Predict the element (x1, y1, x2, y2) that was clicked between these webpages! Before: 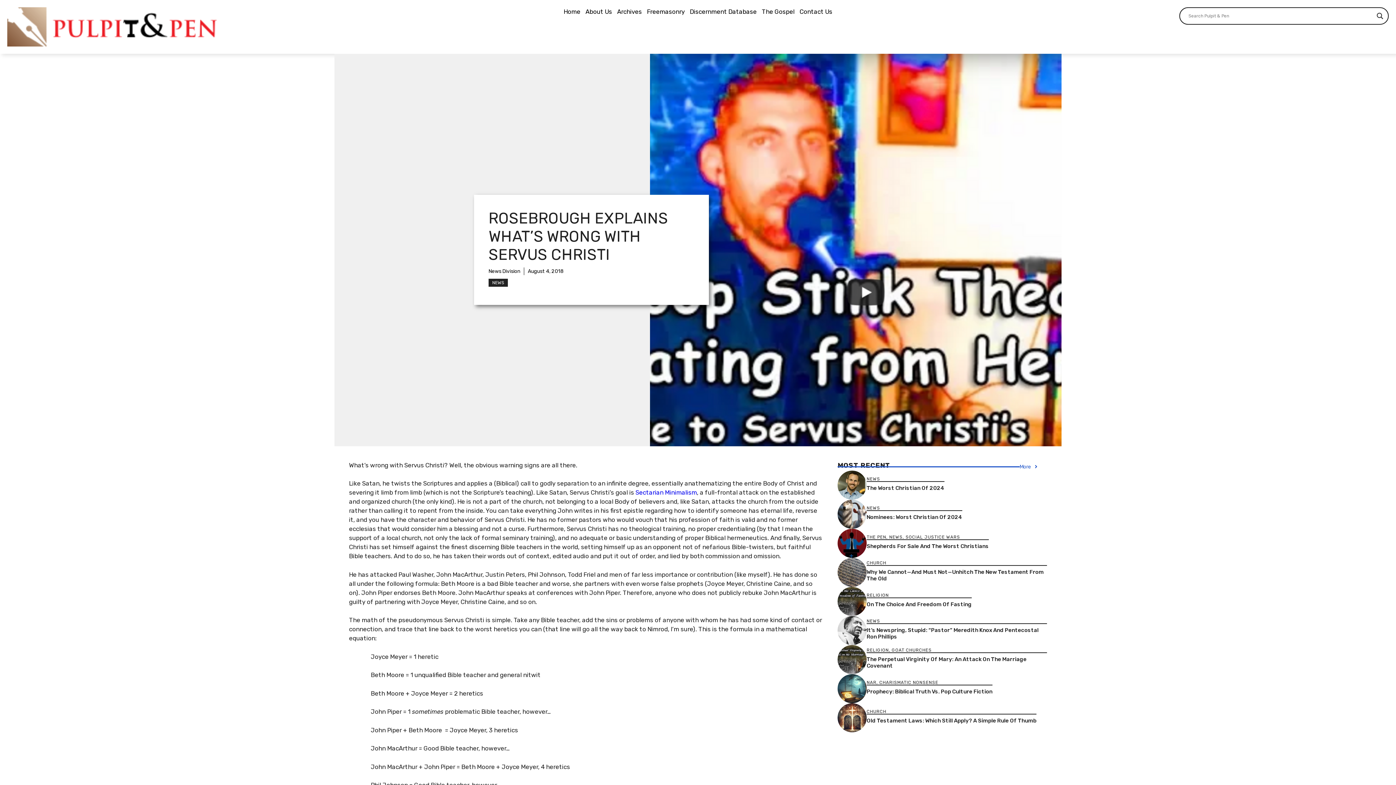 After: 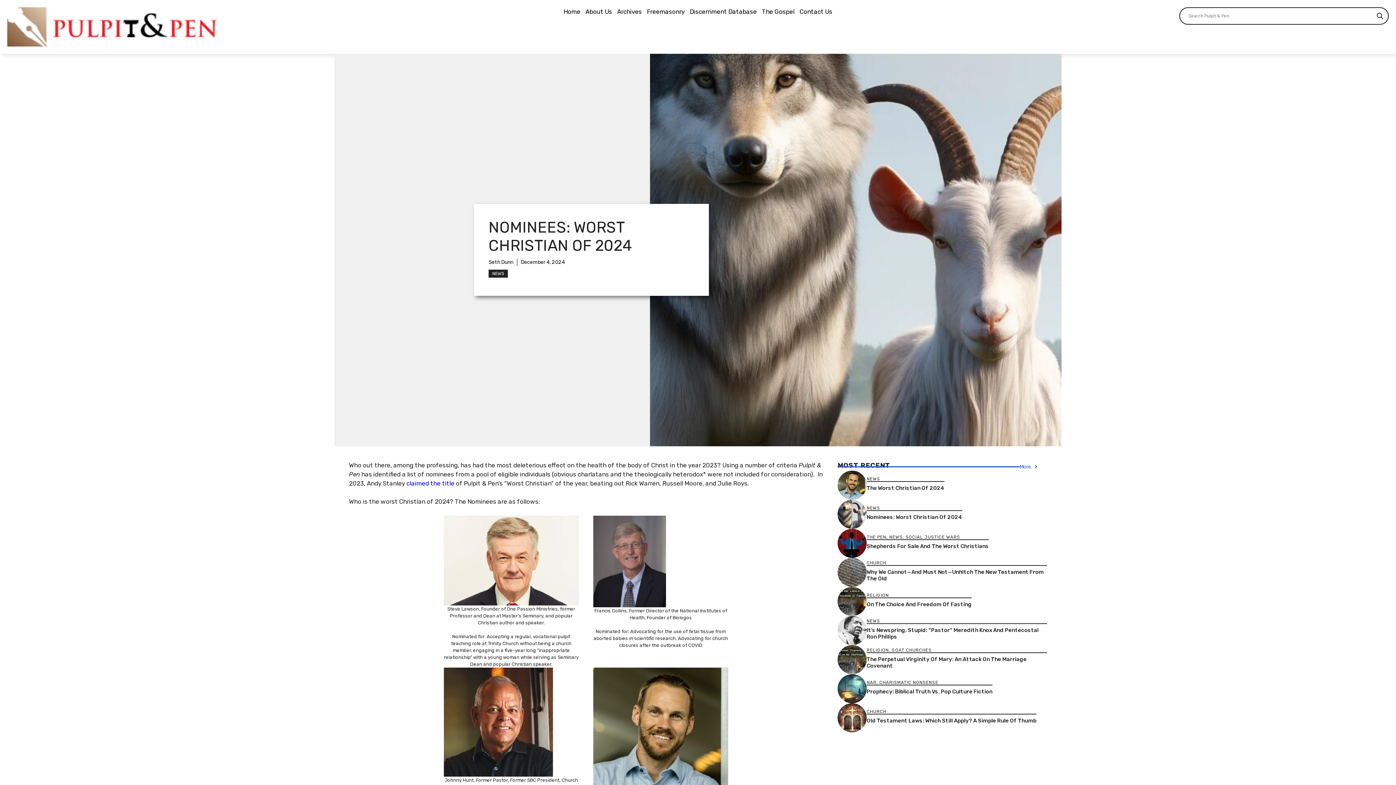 Action: bbox: (866, 514, 962, 520) label: Nominees: Worst Christian Of 2024